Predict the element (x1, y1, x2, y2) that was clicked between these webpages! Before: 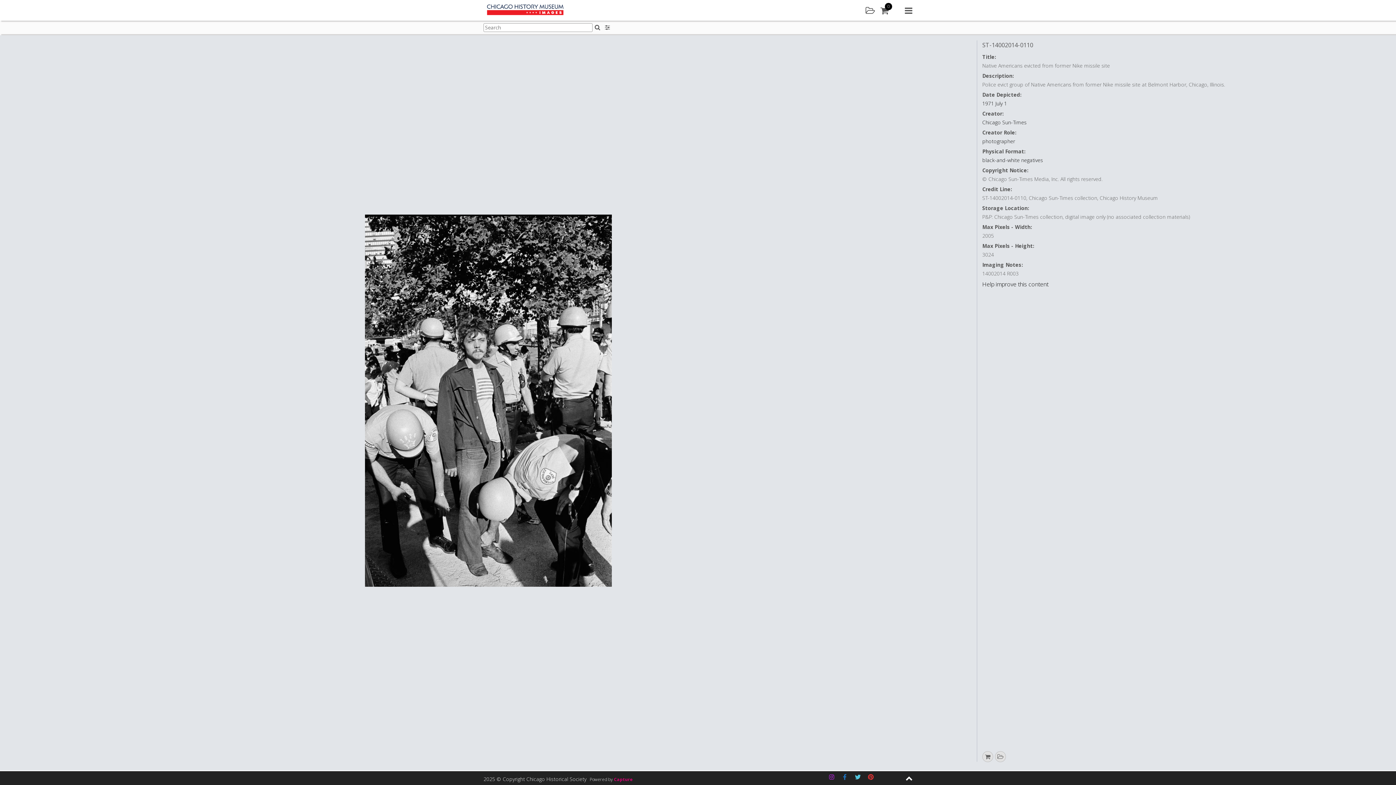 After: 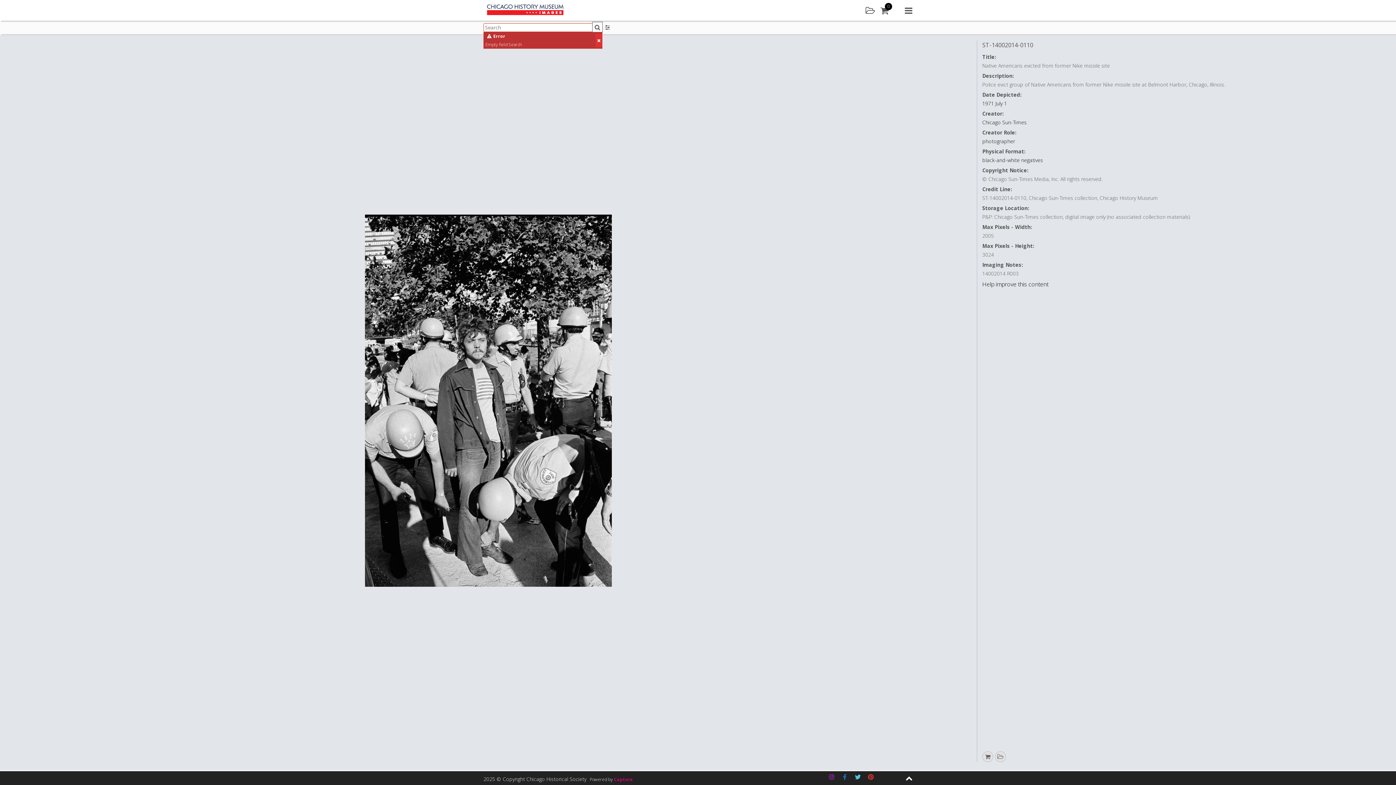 Action: bbox: (592, 22, 602, 32) label: Search